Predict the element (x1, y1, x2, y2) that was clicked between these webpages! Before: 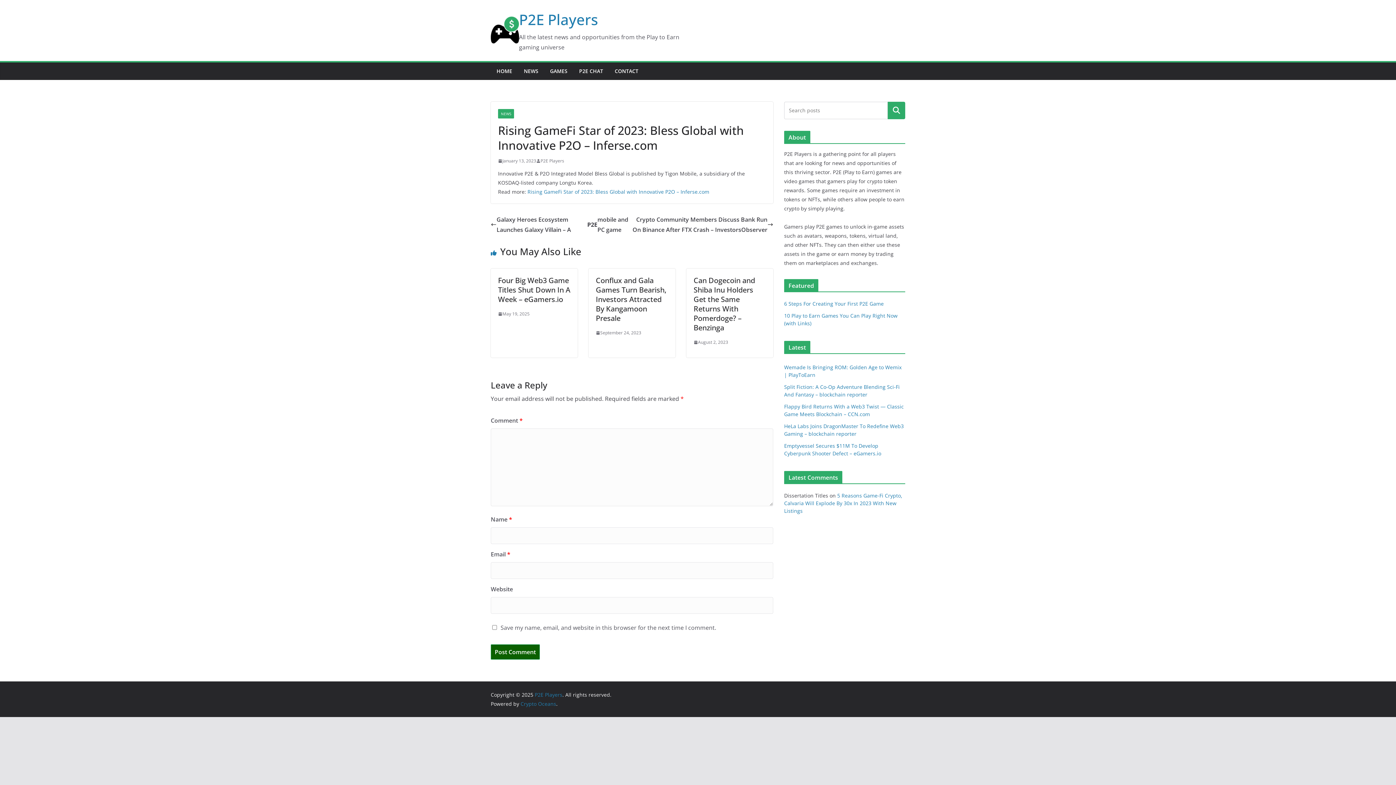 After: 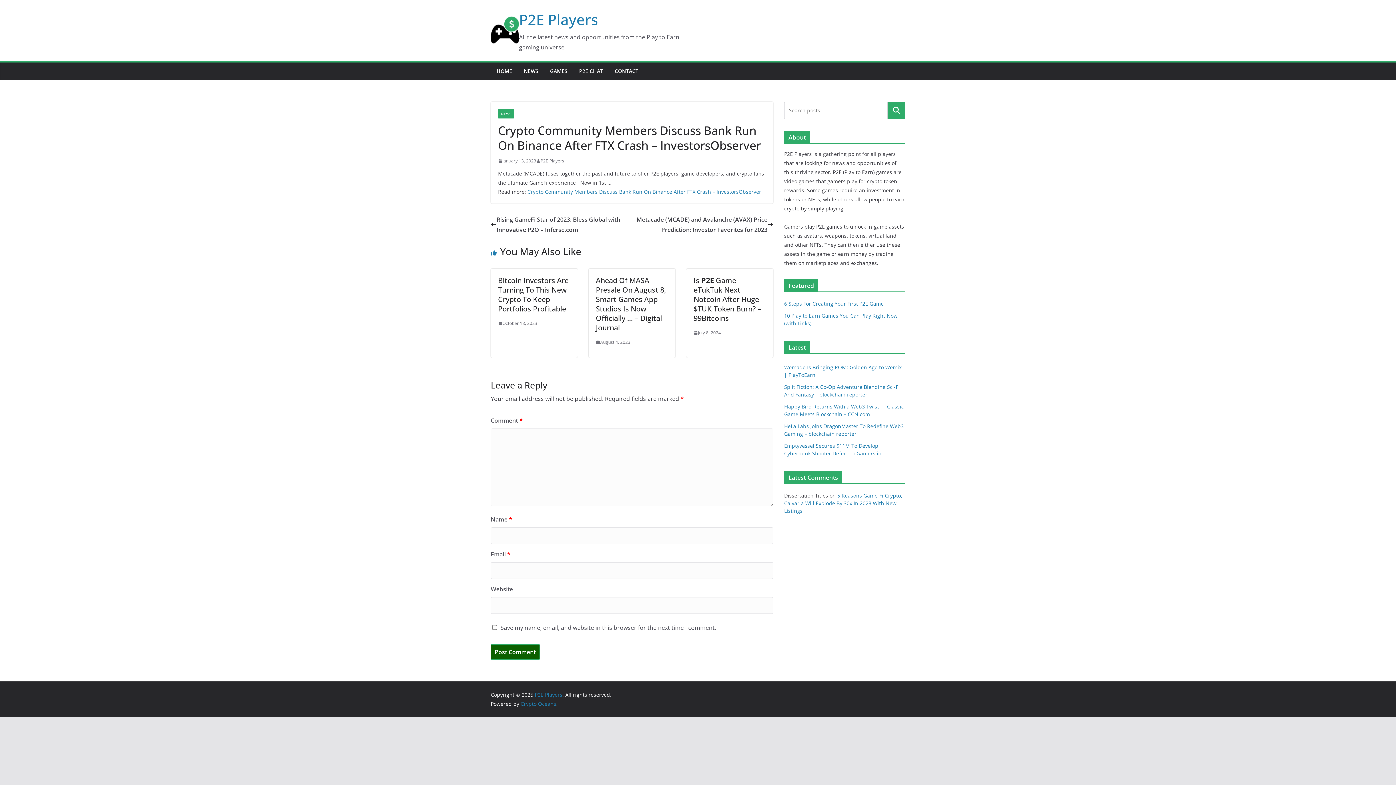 Action: label: Crypto Community Members Discuss Bank Run On Binance After FTX Crash – InvestorsObserver bbox: (632, 214, 773, 234)